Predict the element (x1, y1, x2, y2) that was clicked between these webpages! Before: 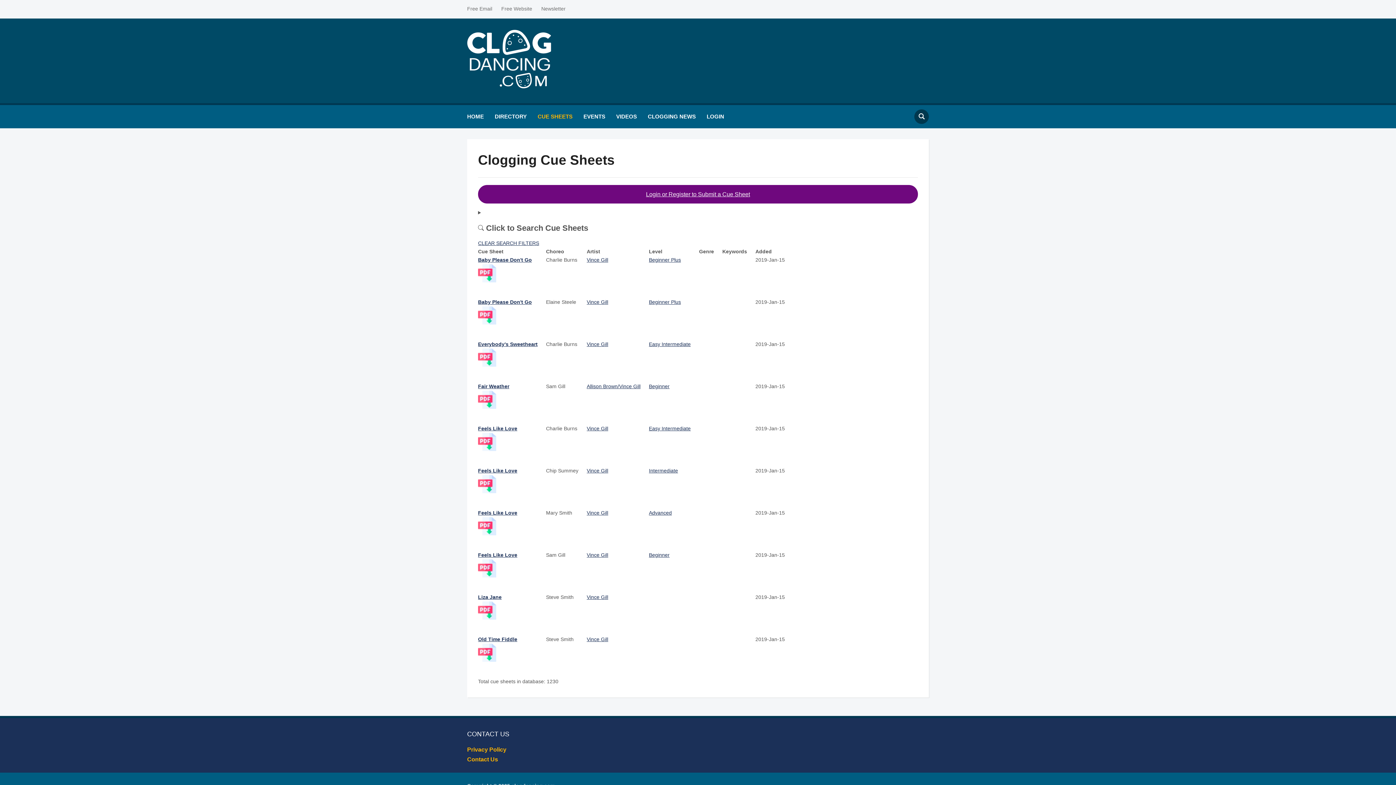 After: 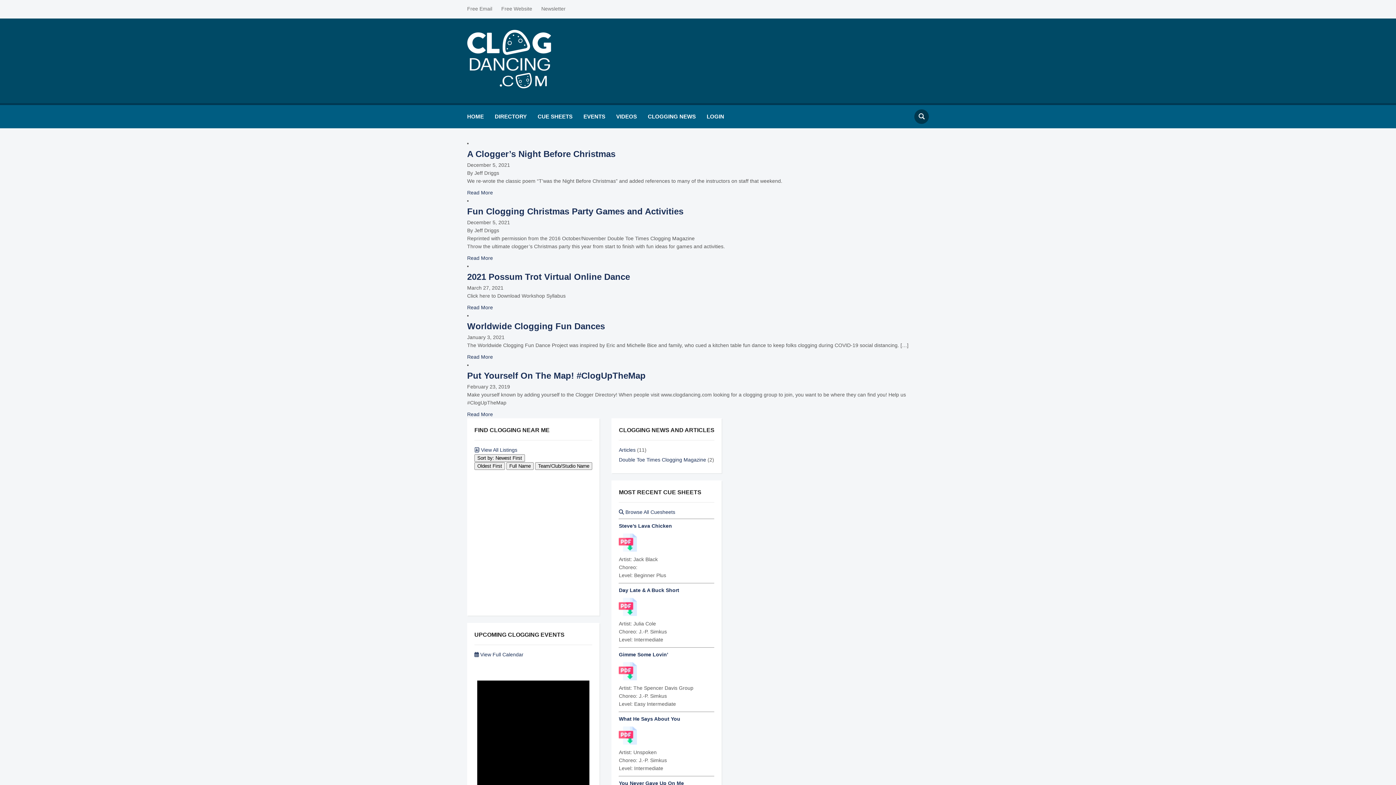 Action: label: Free Website bbox: (501, 2, 541, 15)